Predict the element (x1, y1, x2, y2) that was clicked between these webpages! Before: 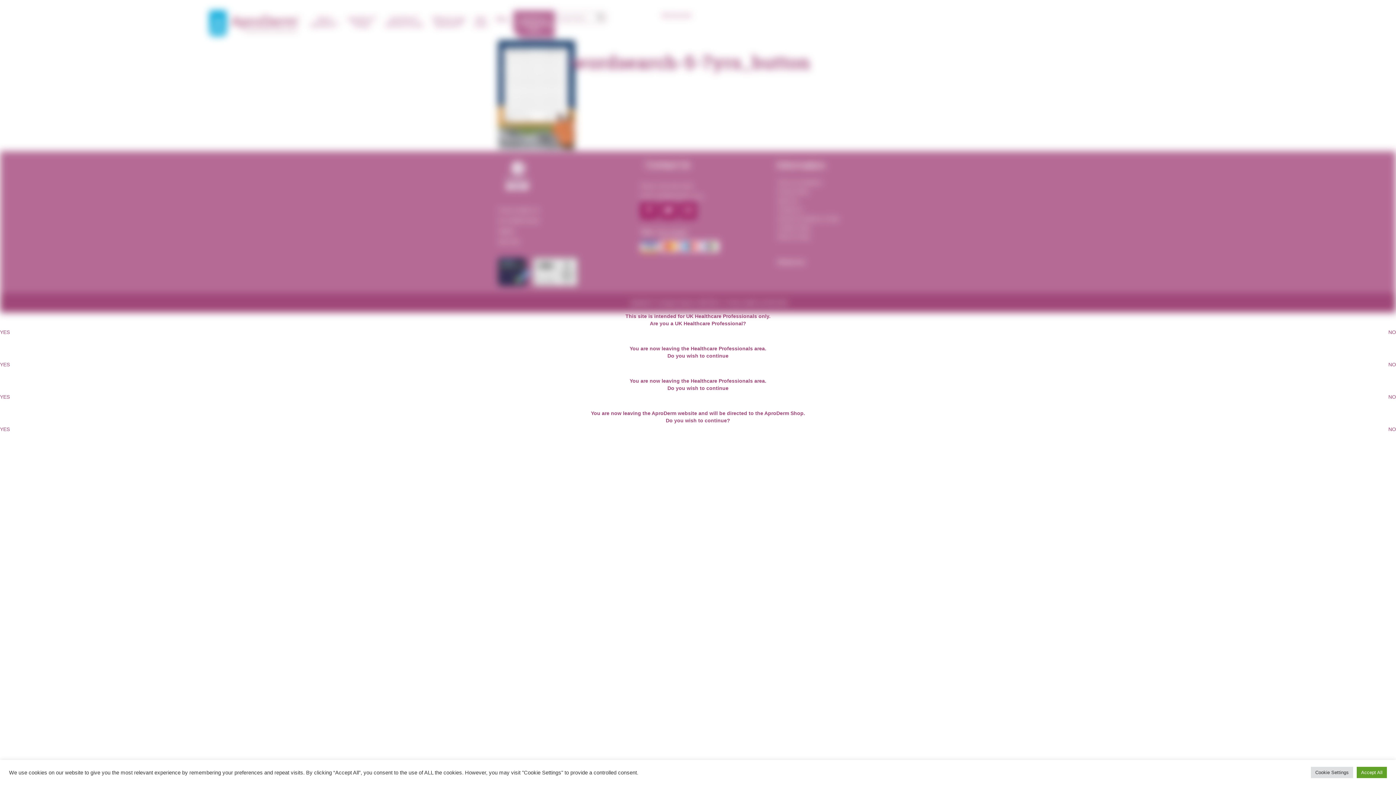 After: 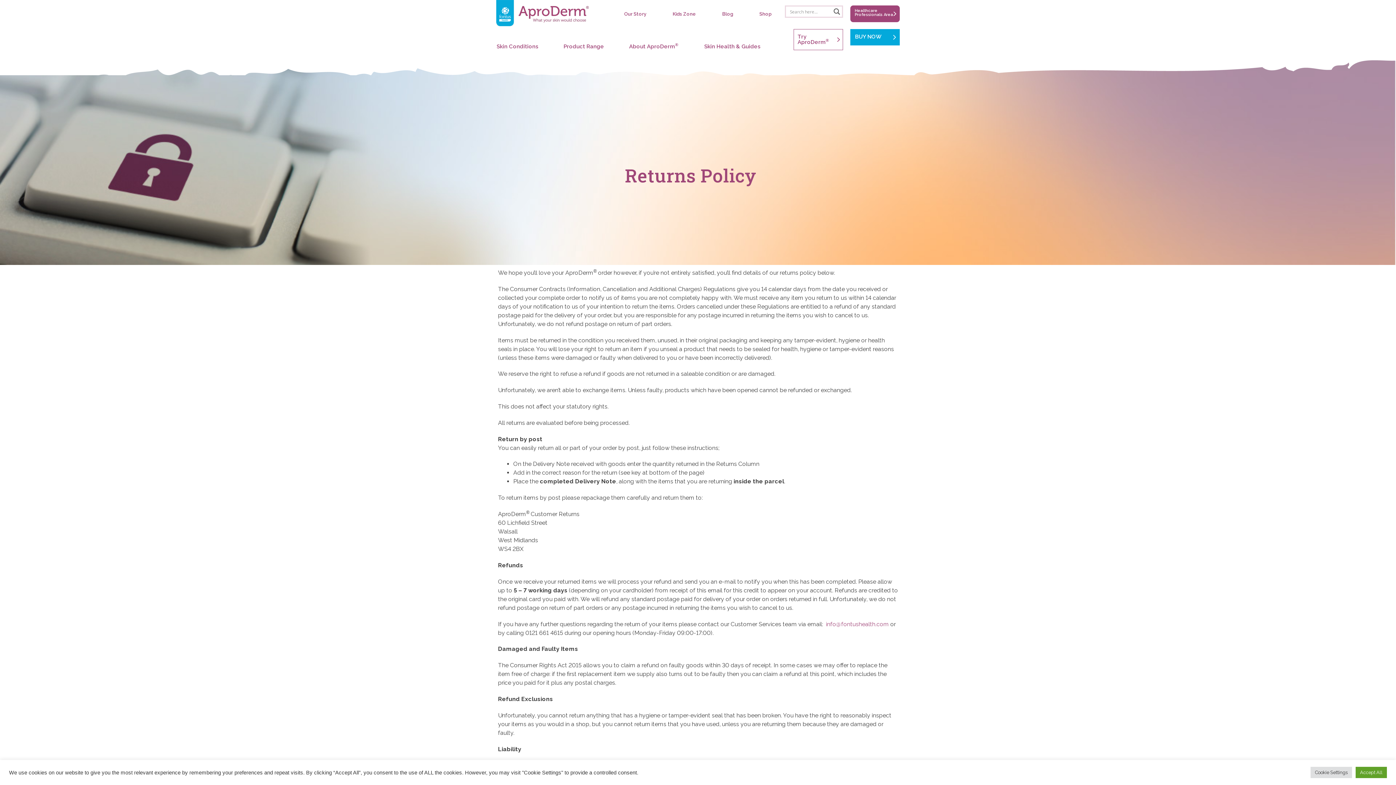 Action: bbox: (777, 235, 898, 238) label: Returns Policy